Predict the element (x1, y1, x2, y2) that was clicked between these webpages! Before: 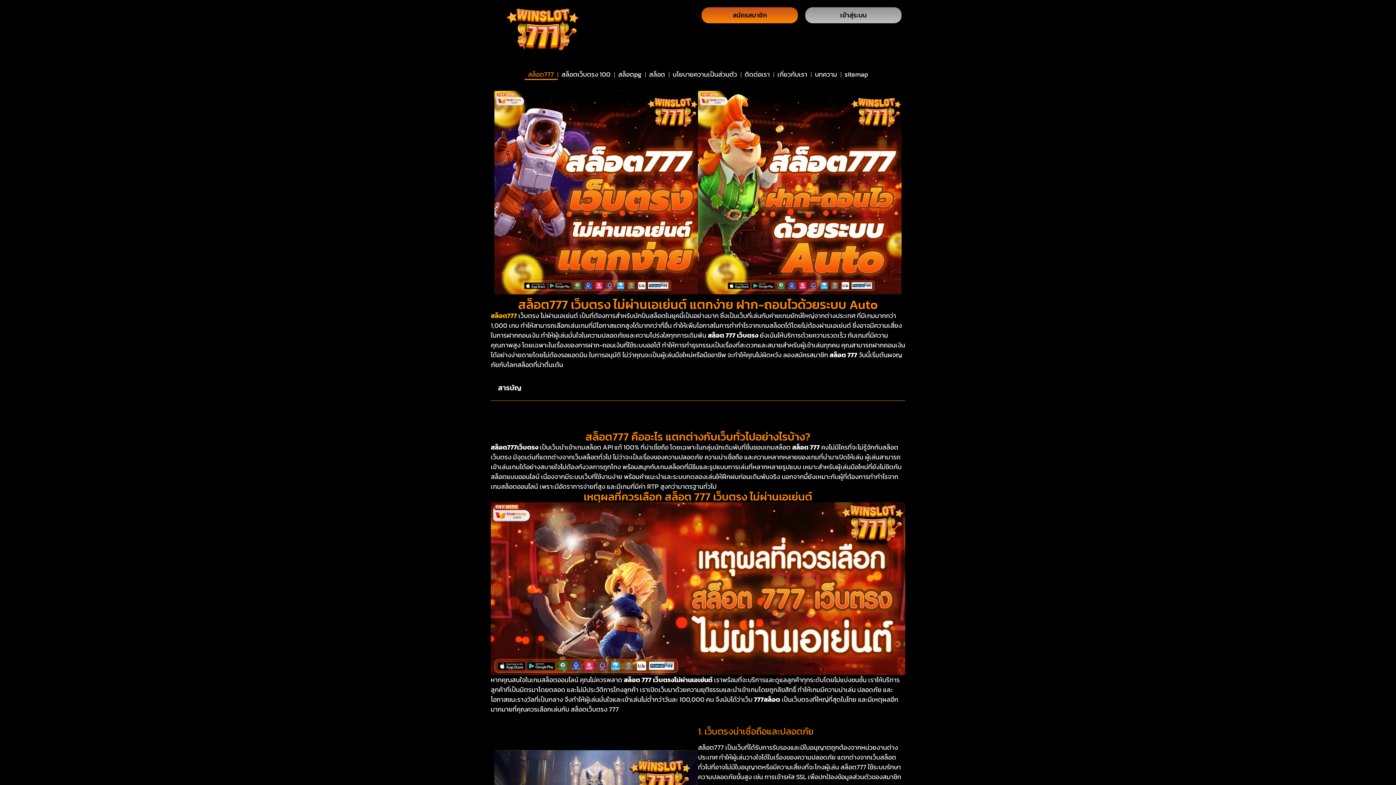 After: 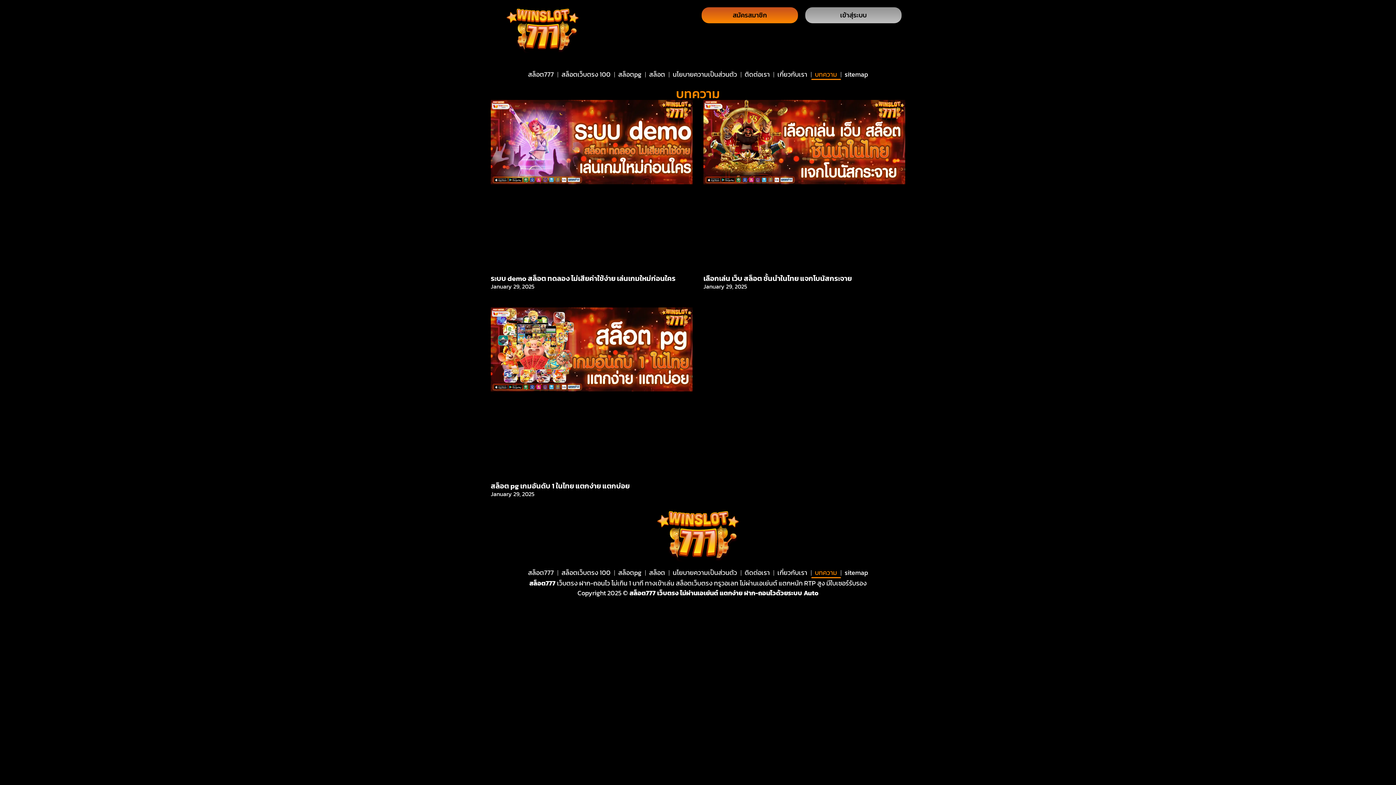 Action: label: บทความ bbox: (811, 69, 840, 80)